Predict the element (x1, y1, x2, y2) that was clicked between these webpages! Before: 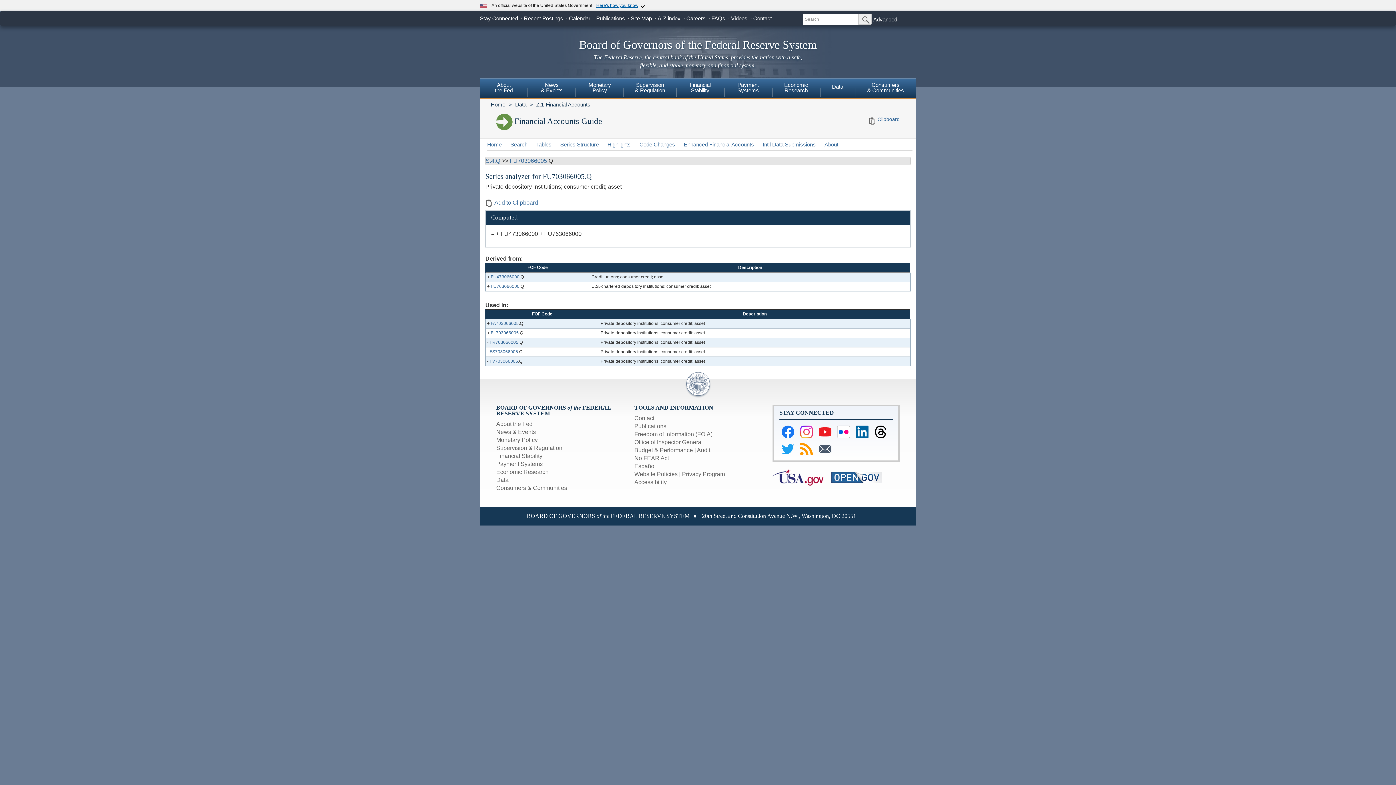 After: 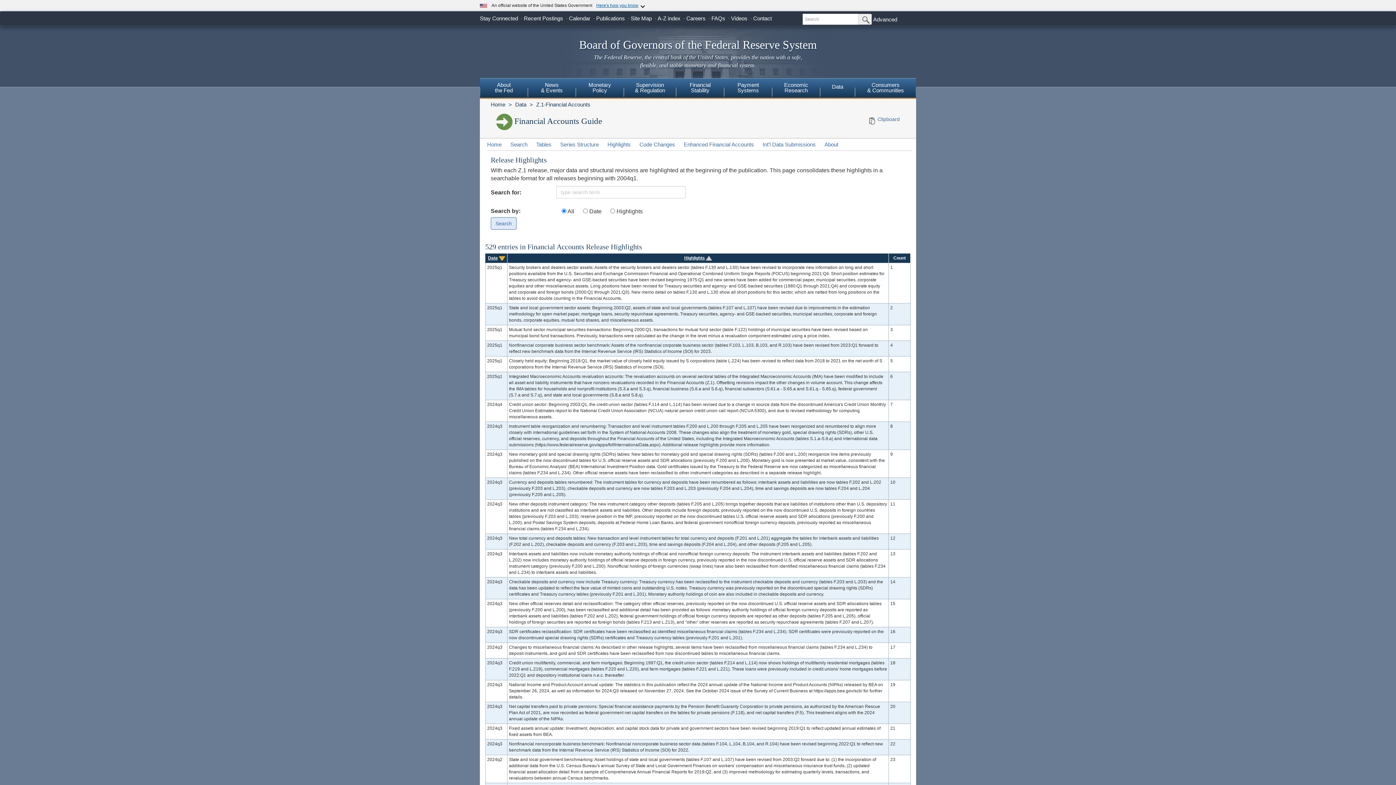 Action: label: Highlights bbox: (607, 141, 630, 147)